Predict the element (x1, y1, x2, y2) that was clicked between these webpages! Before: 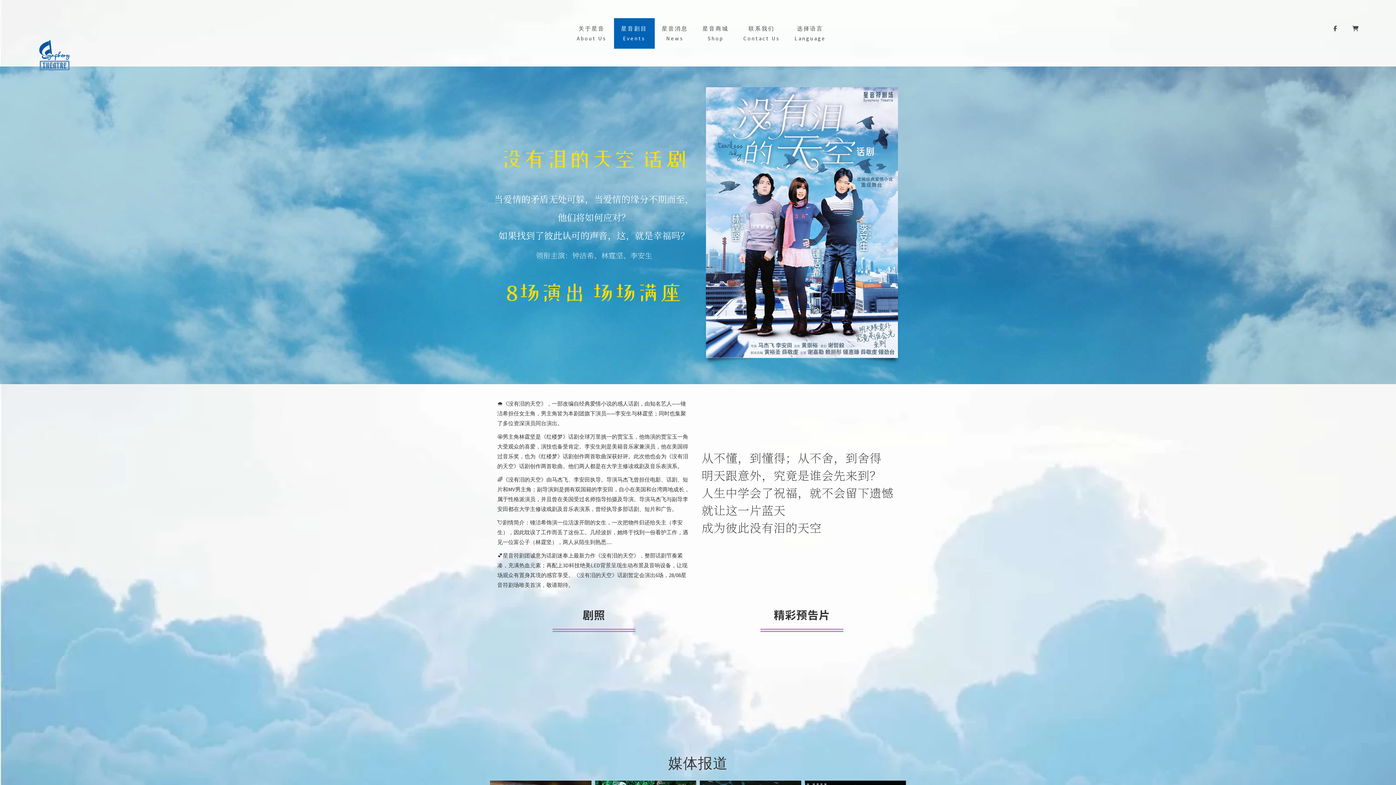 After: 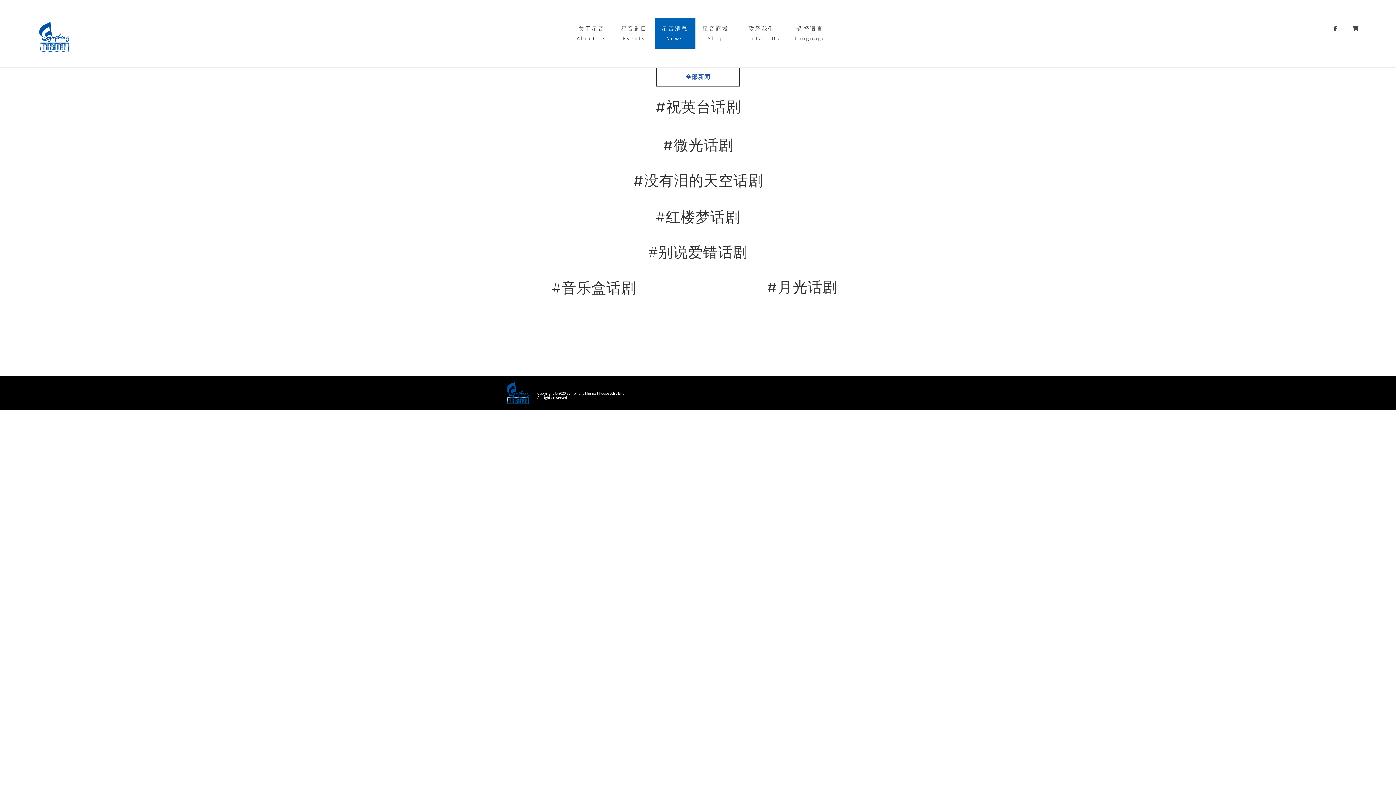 Action: label: 星音消息
News bbox: (654, 18, 695, 48)